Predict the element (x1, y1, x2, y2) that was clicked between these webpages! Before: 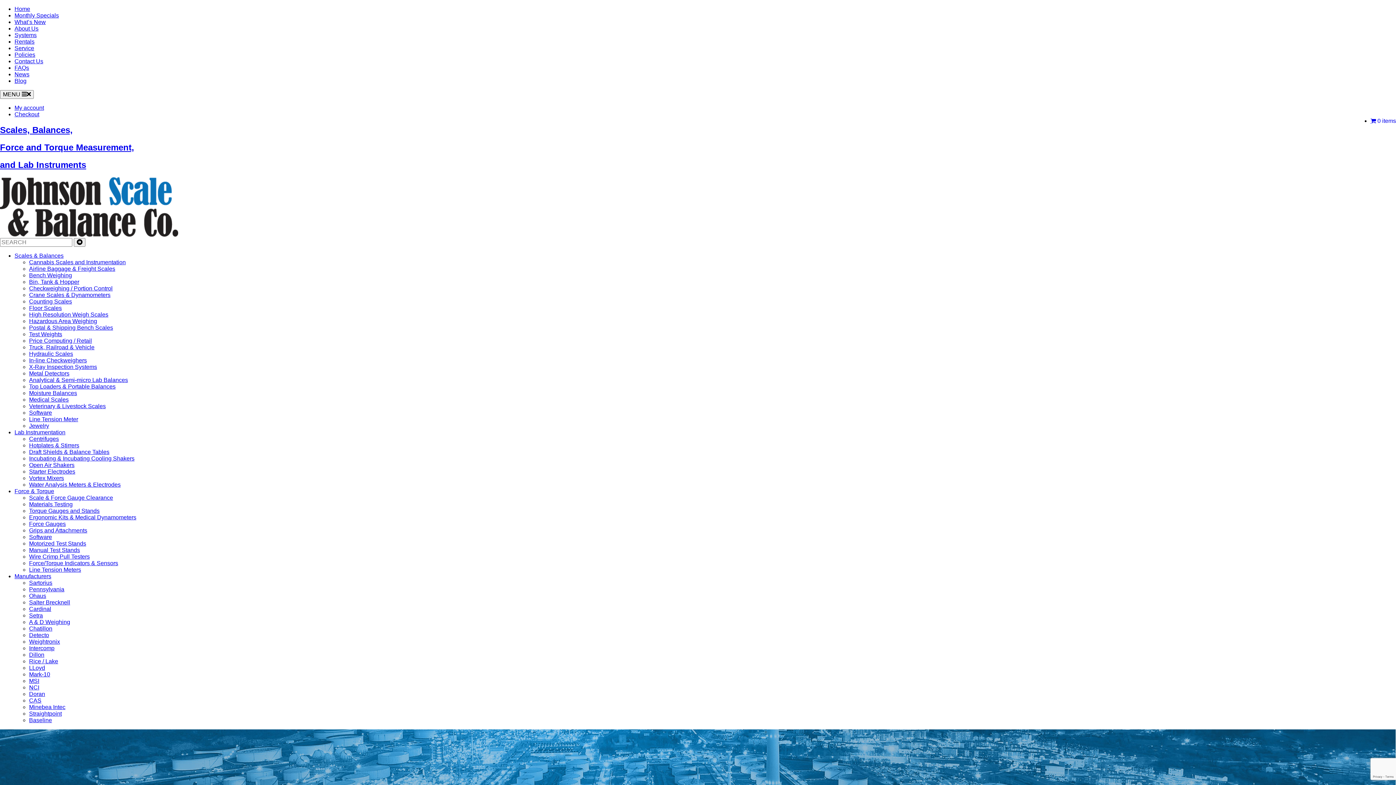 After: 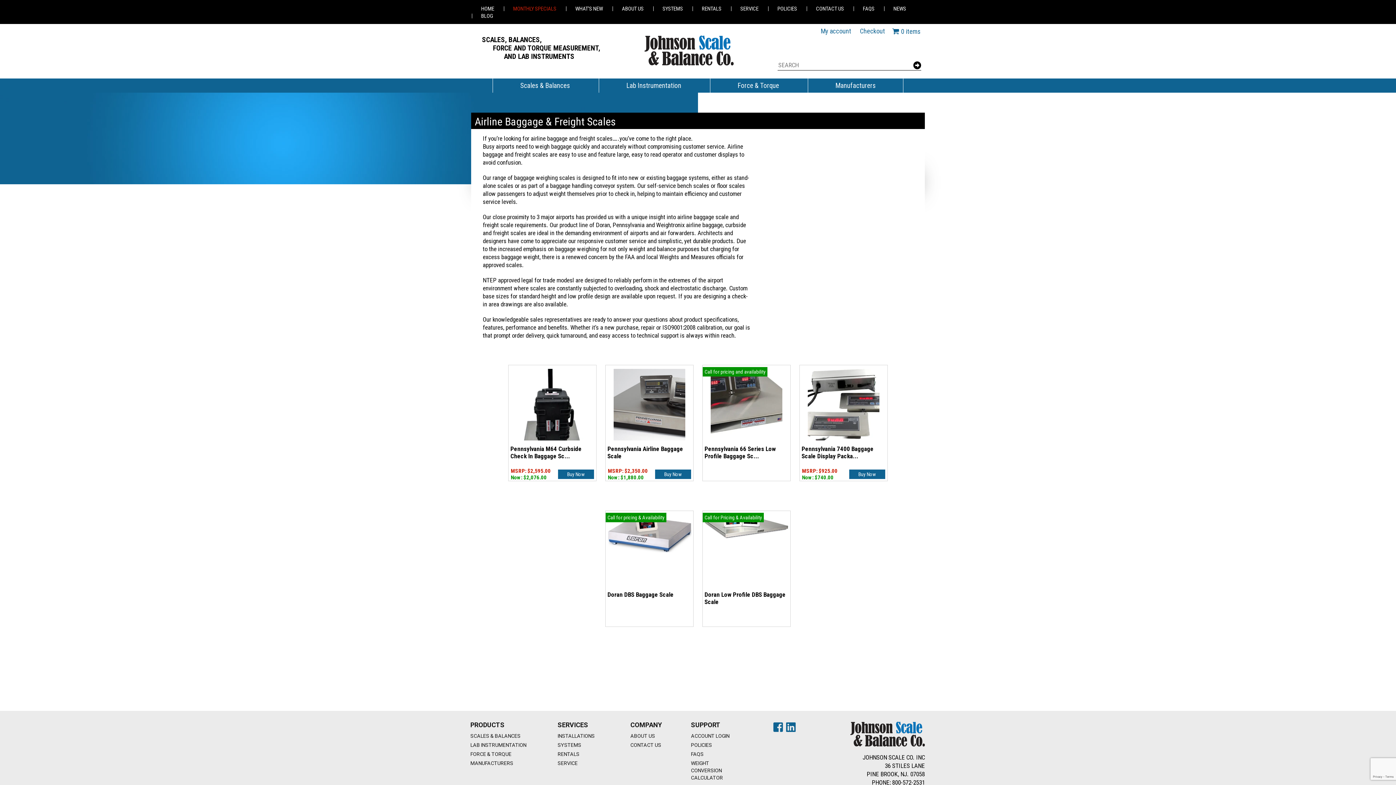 Action: label: Airline Baggage & Freight Scales bbox: (29, 265, 115, 271)